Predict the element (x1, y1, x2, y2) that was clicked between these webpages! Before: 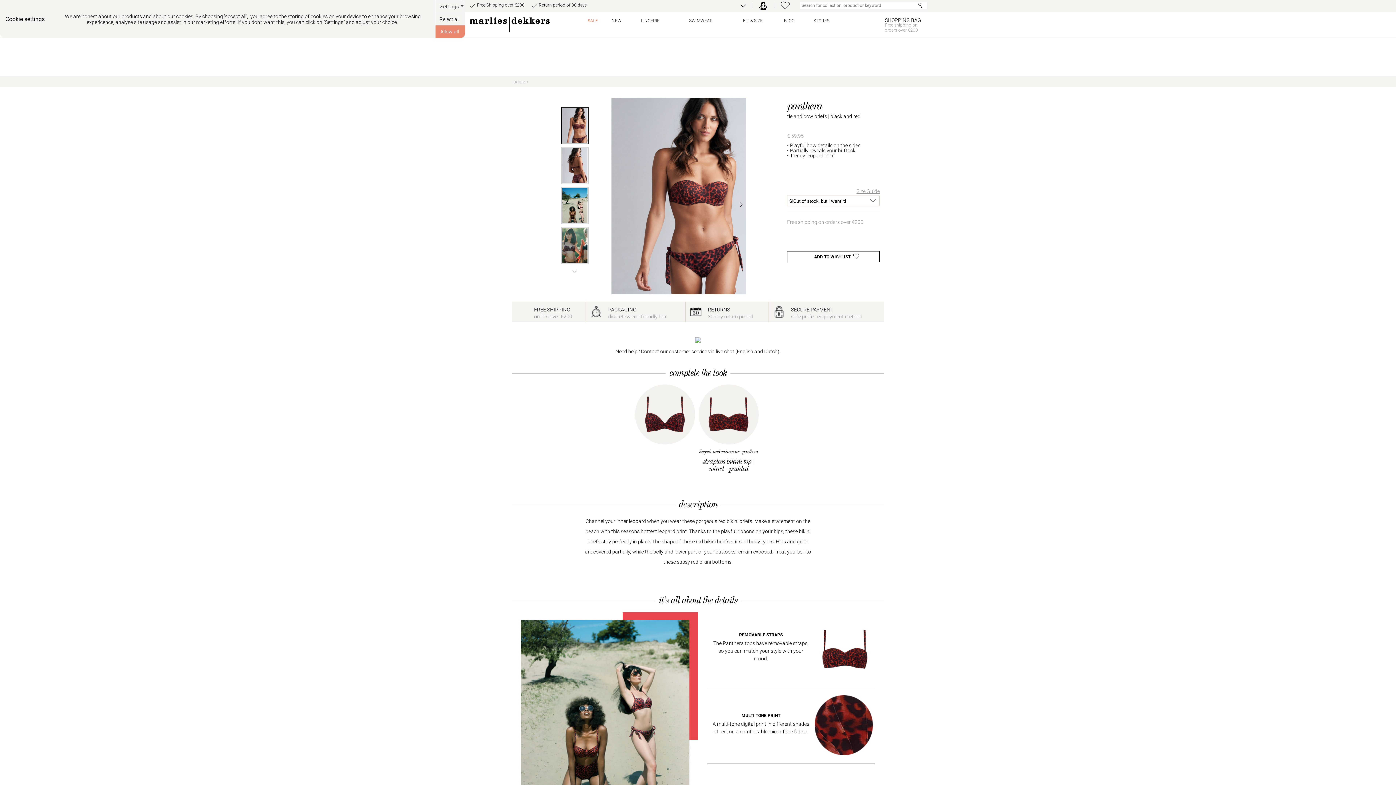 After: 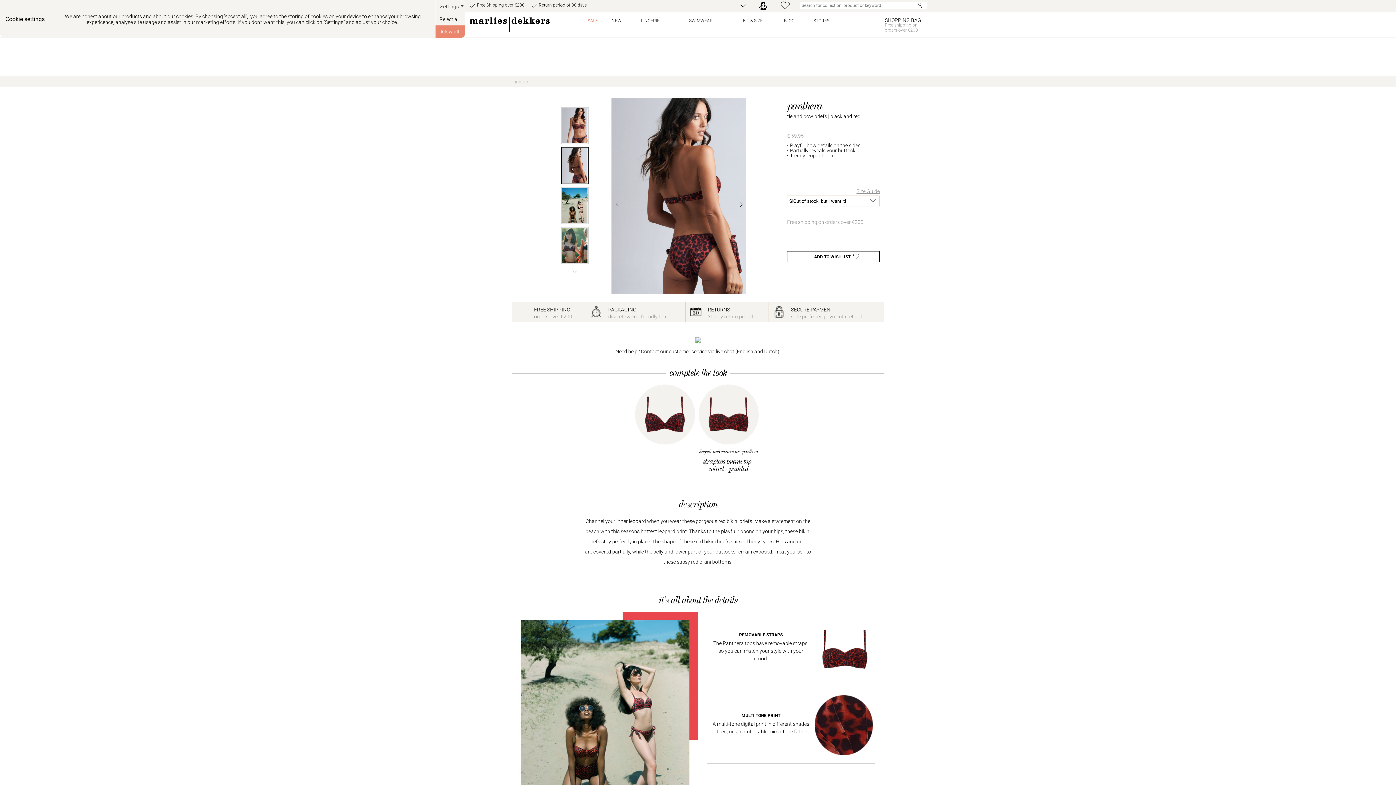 Action: bbox: (561, 147, 588, 184)